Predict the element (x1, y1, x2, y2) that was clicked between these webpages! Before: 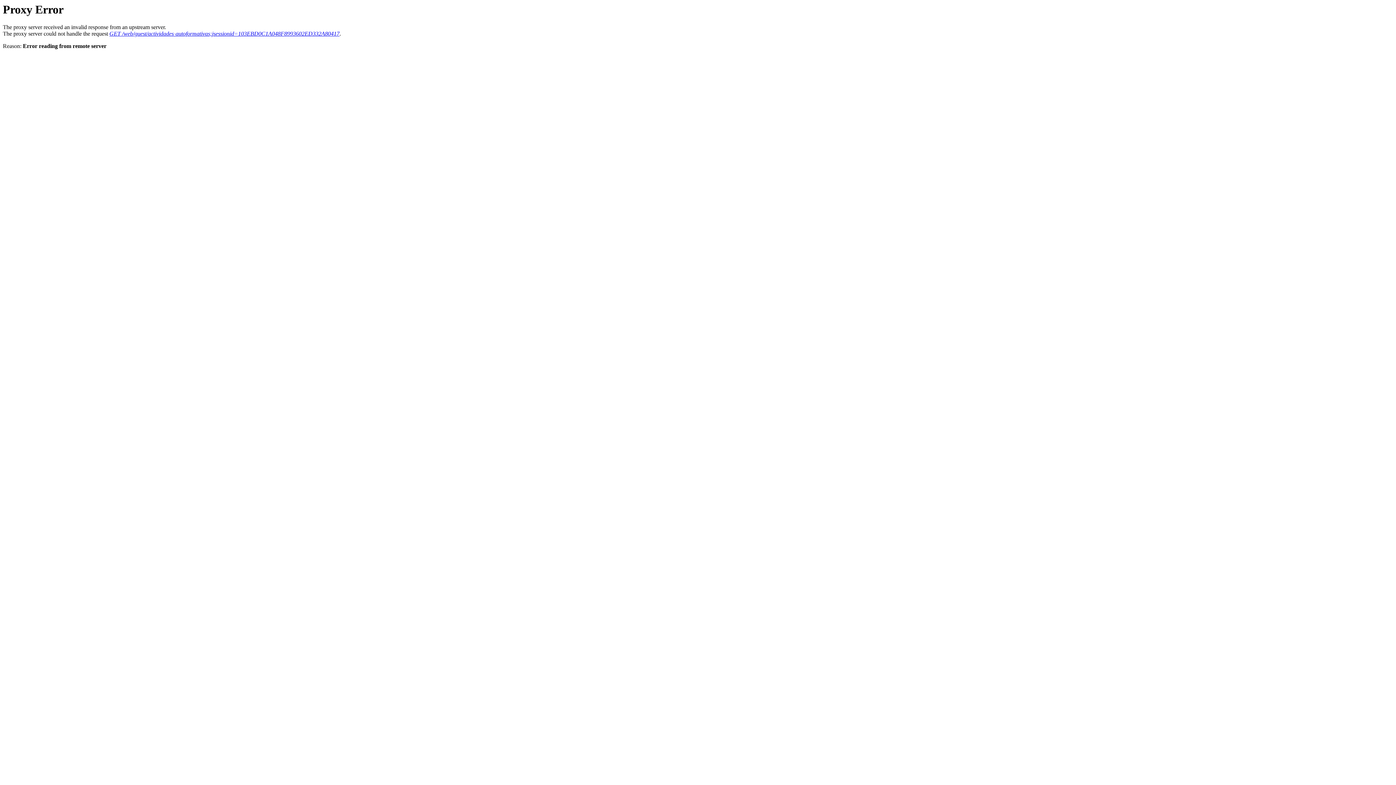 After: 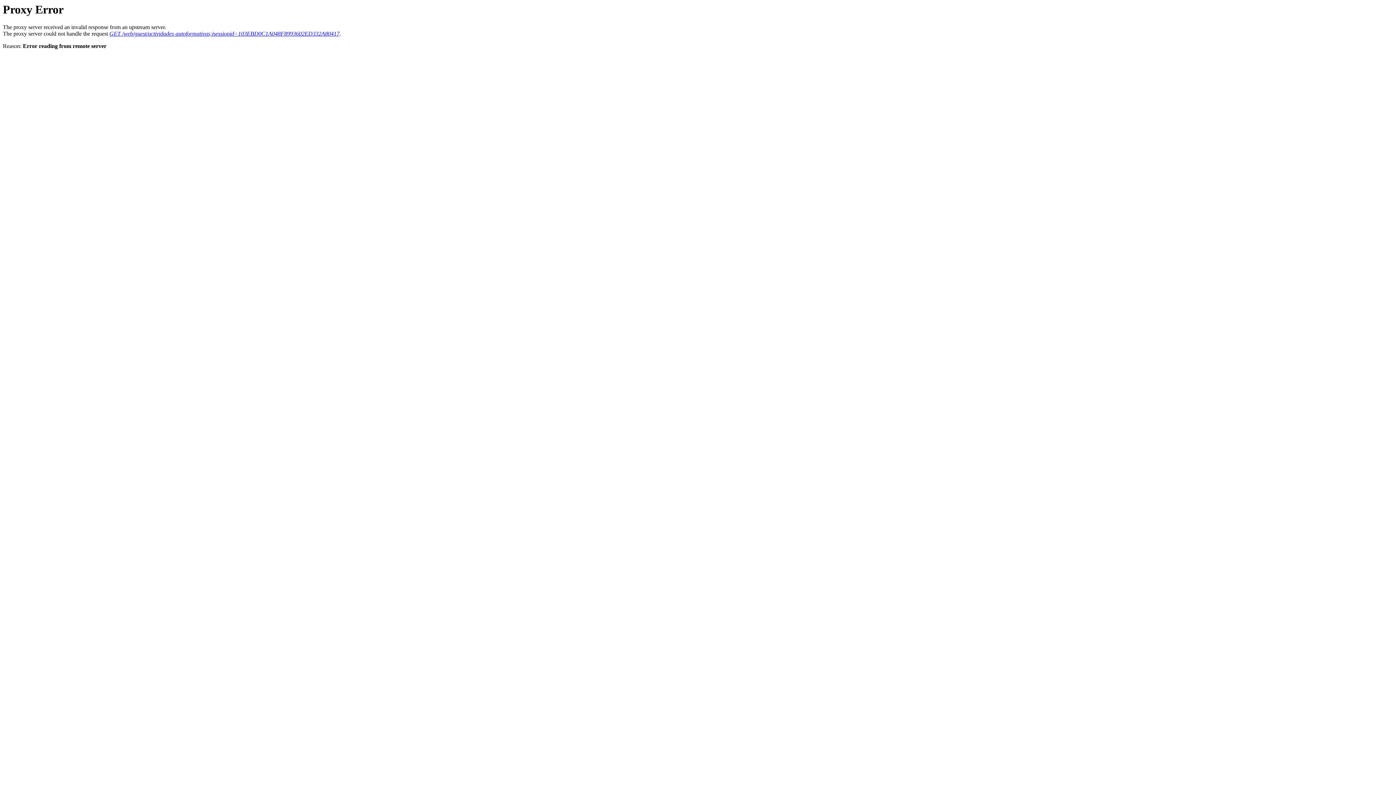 Action: label: GET /web/guest/actividades-autoformativas;jsessionid=103EBD0C1A048F8993602ED332A80417 bbox: (109, 30, 339, 36)